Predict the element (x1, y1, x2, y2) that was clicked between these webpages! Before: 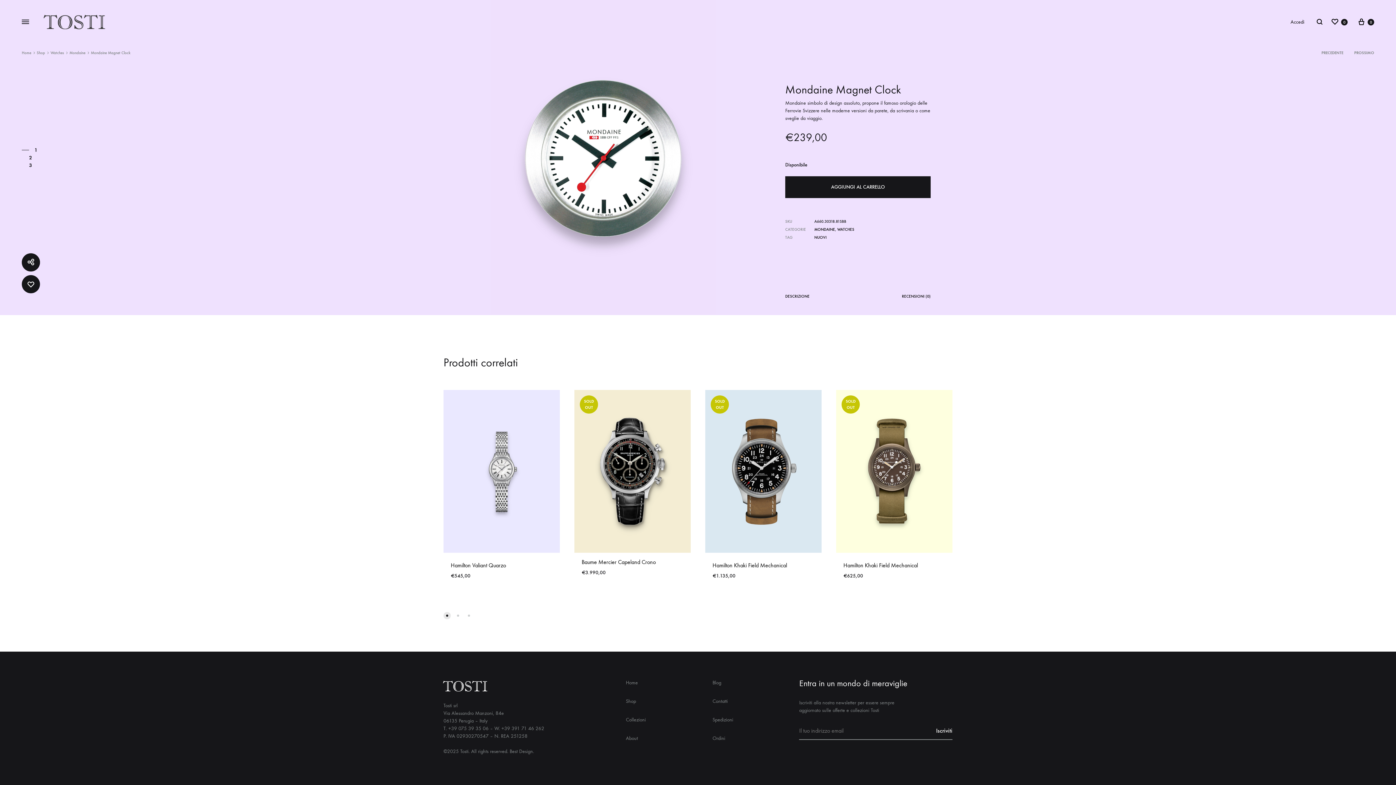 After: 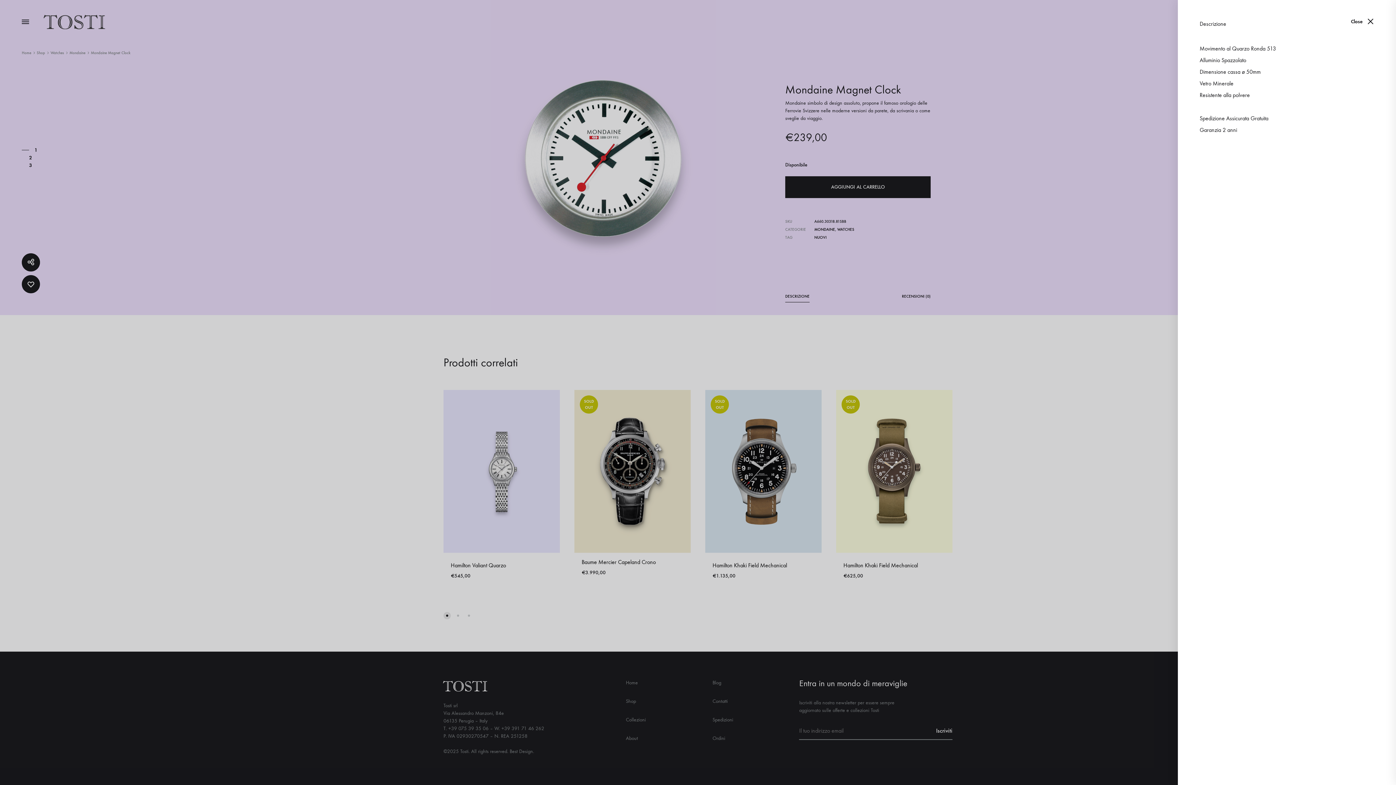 Action: bbox: (785, 293, 809, 302) label: DESCRIZIONE